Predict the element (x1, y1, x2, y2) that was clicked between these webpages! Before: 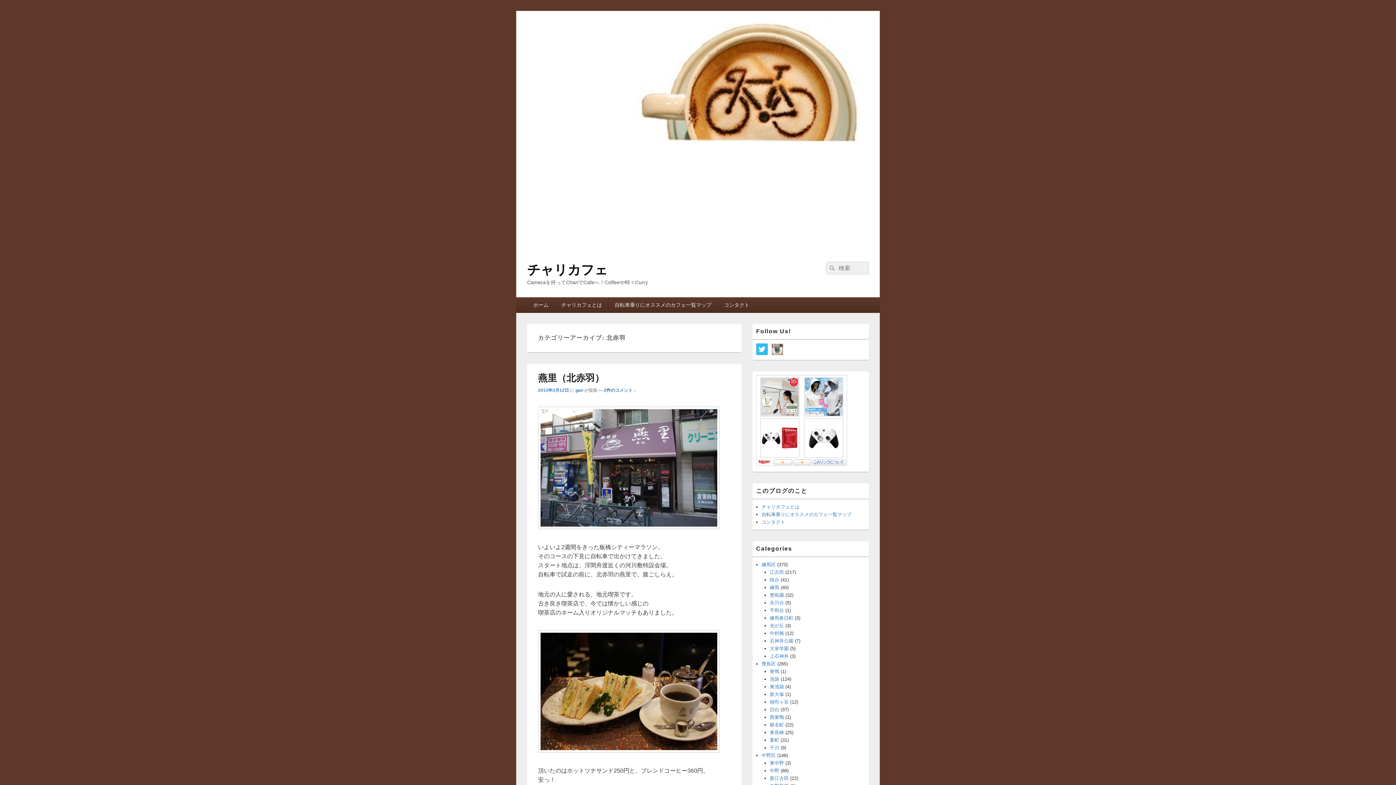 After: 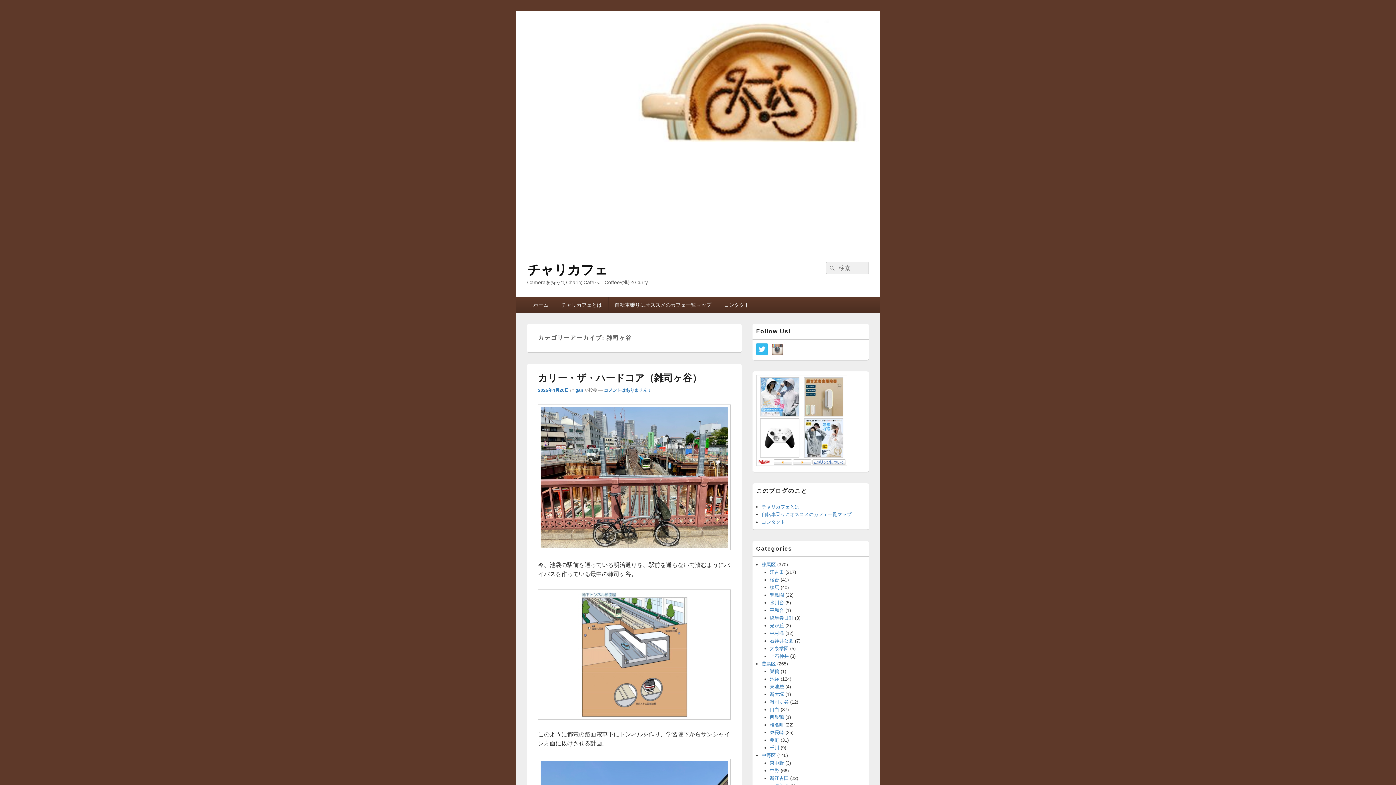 Action: bbox: (770, 699, 788, 705) label: 雑司ヶ谷